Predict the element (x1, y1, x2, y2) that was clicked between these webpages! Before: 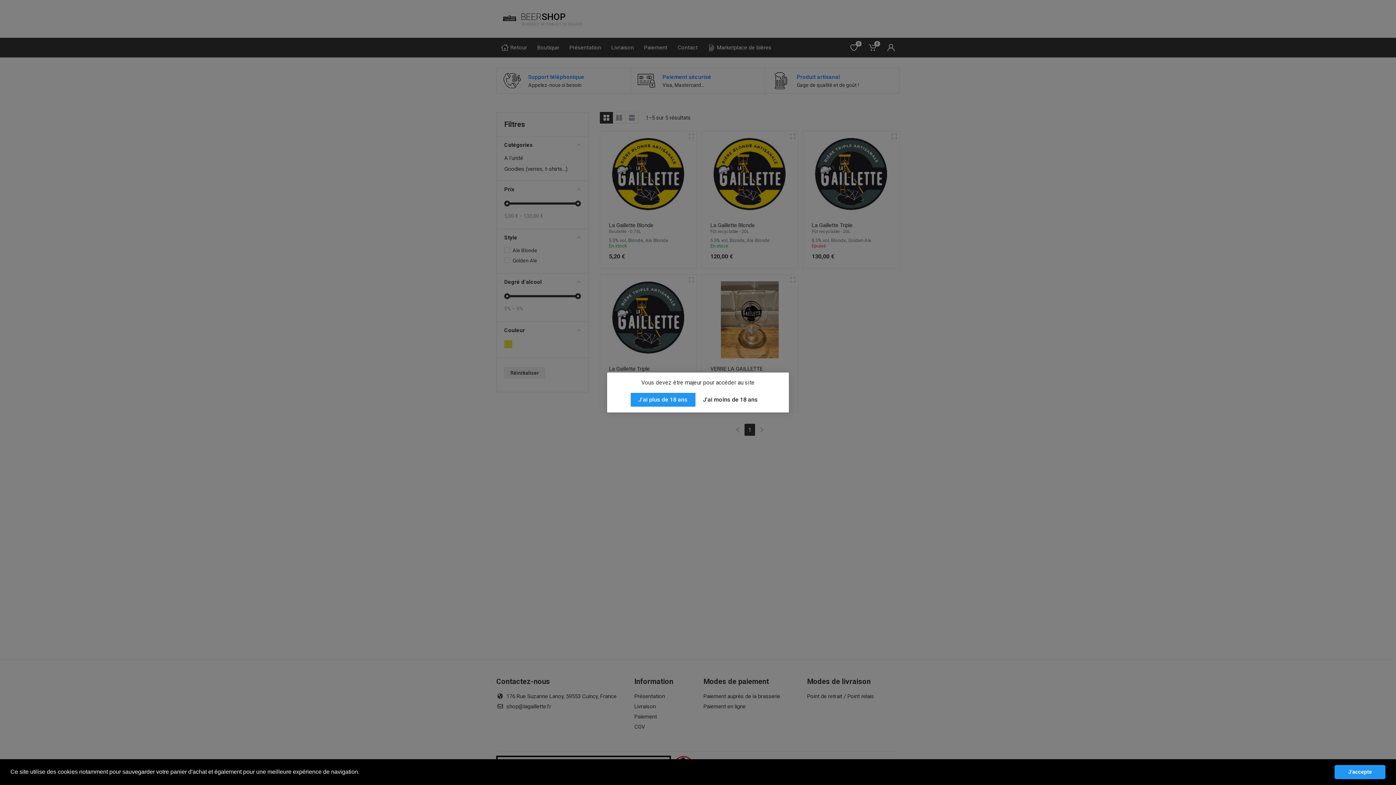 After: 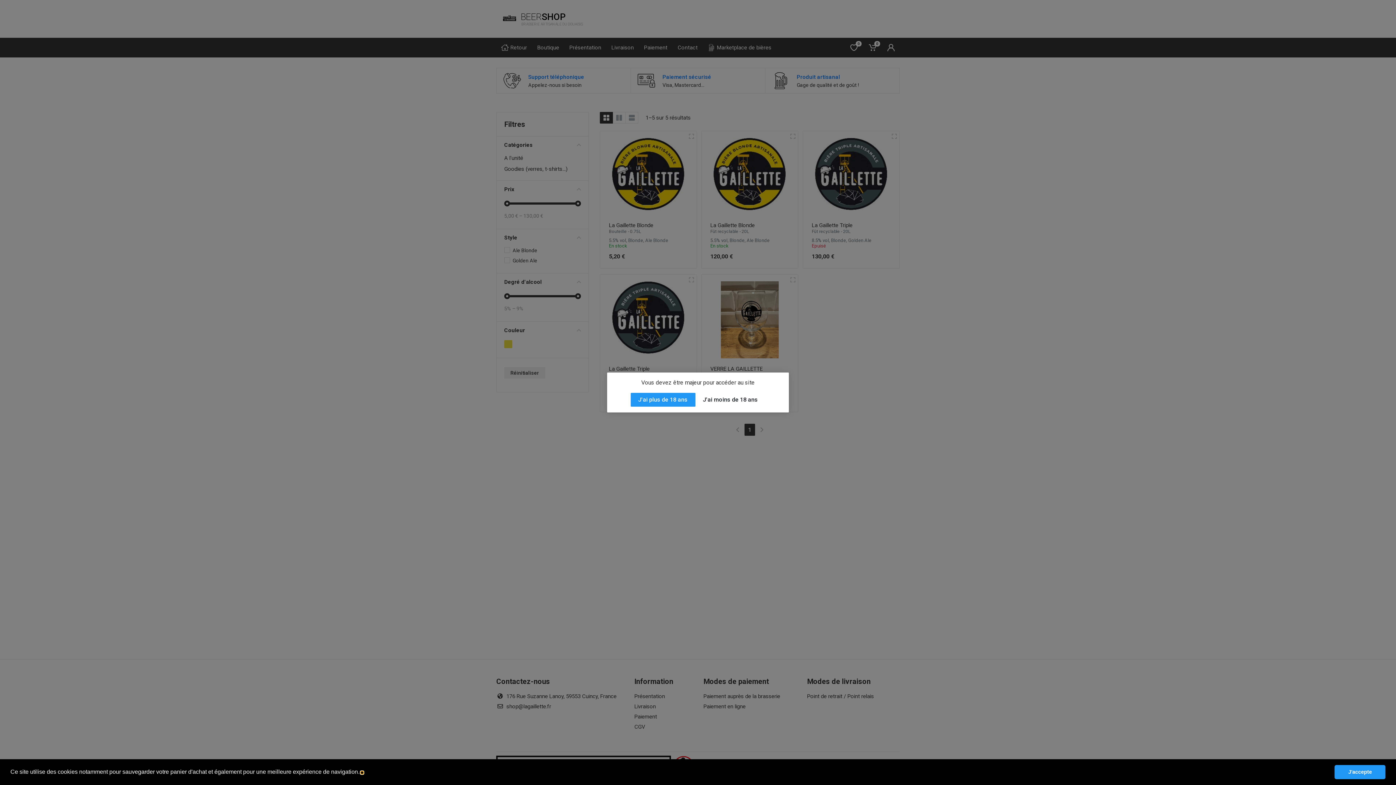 Action: bbox: (361, 771, 363, 774) label: learn more about cookies